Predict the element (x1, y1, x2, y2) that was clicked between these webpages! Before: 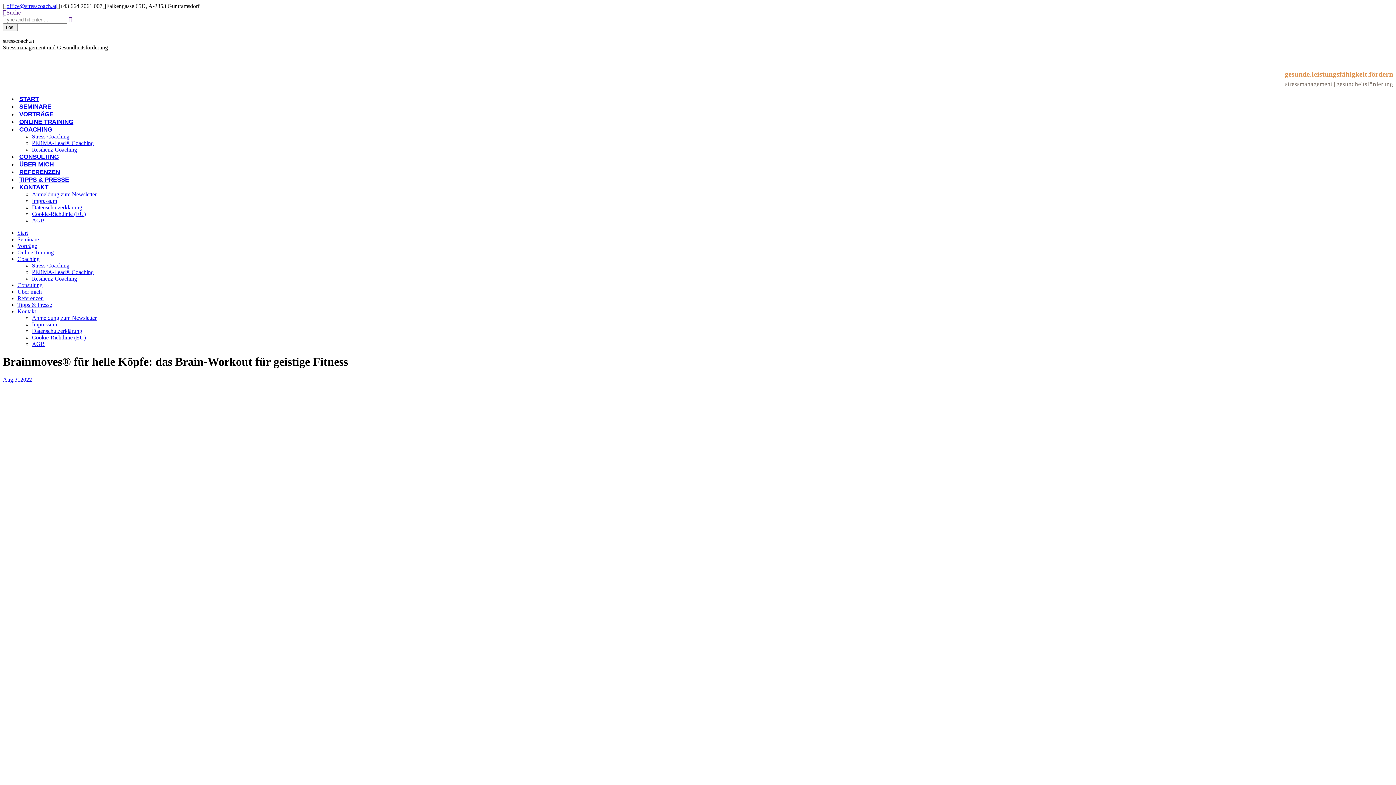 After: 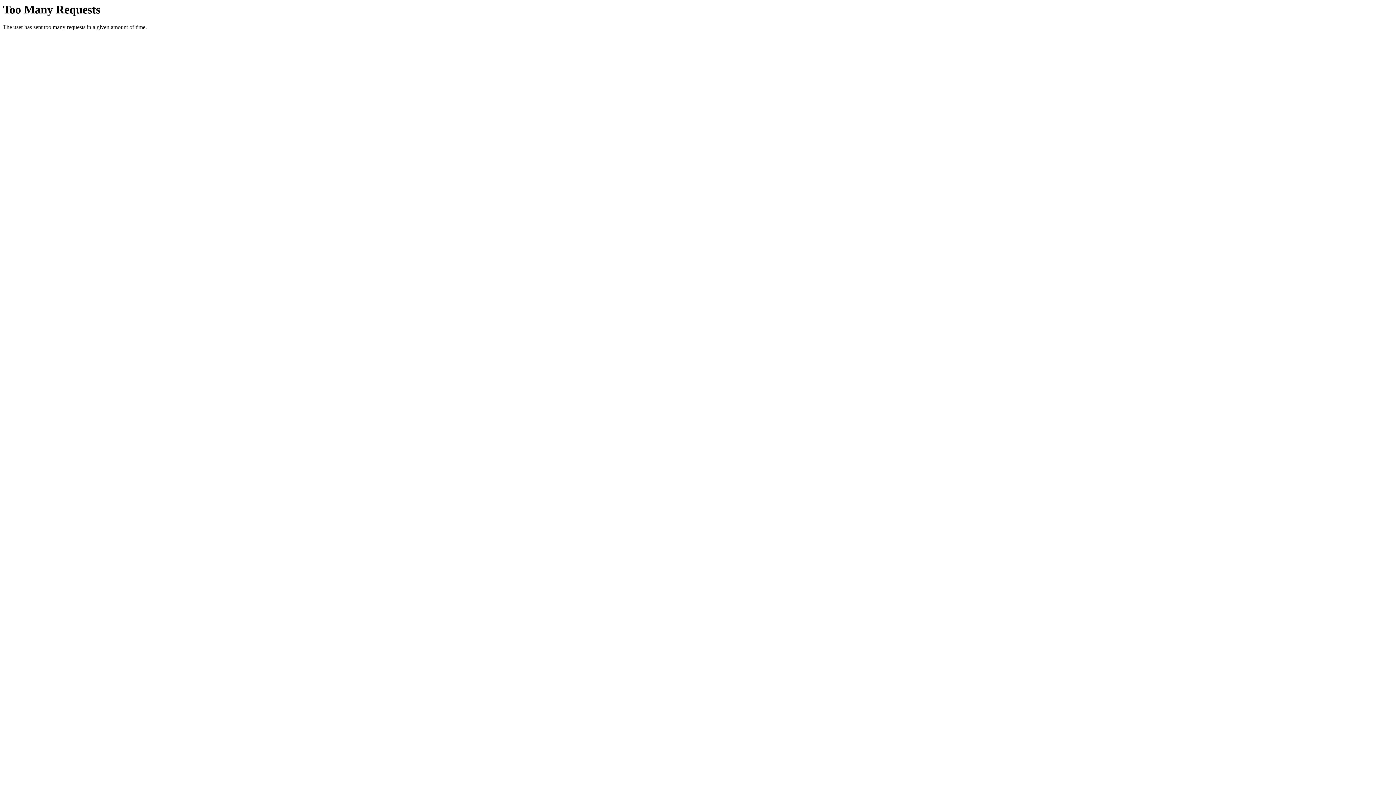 Action: bbox: (17, 242, 37, 249) label: Vorträge